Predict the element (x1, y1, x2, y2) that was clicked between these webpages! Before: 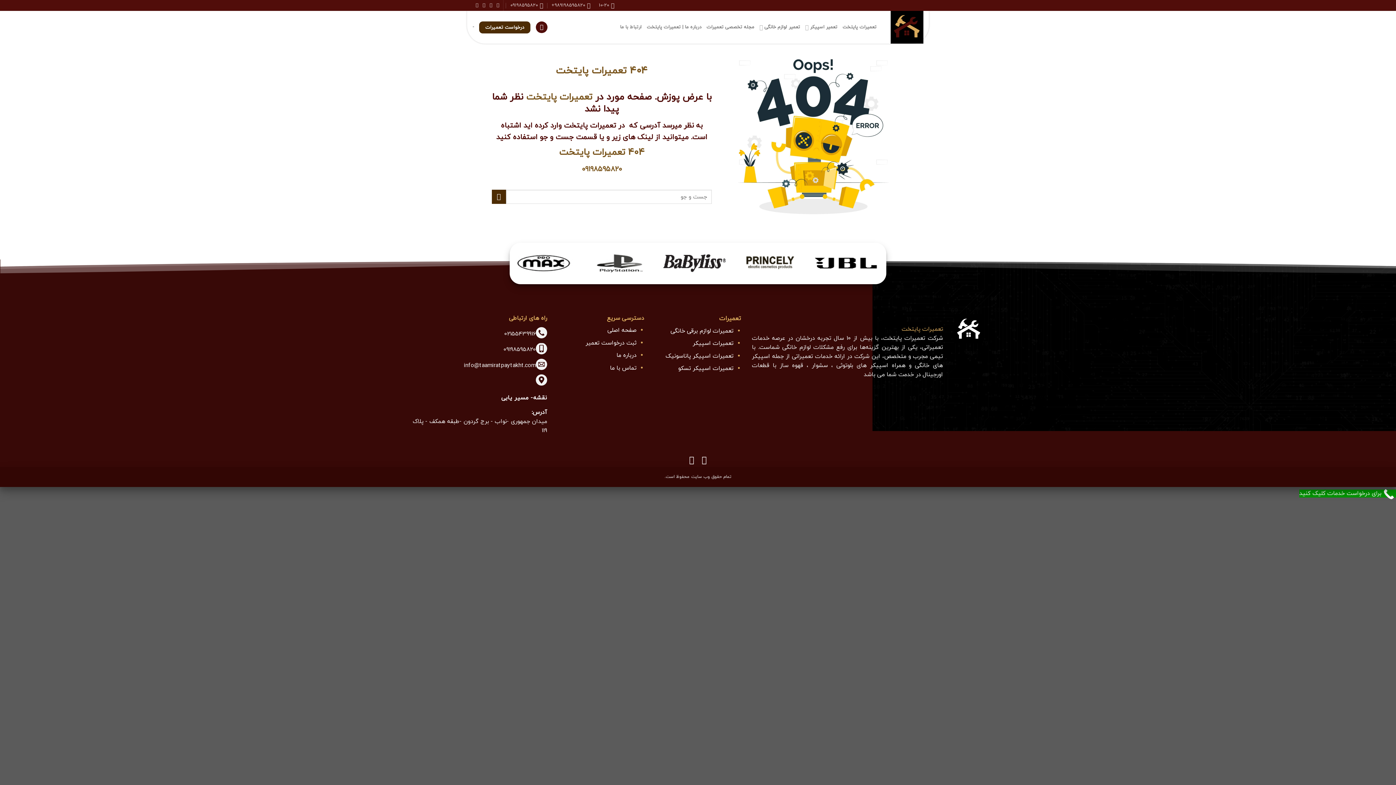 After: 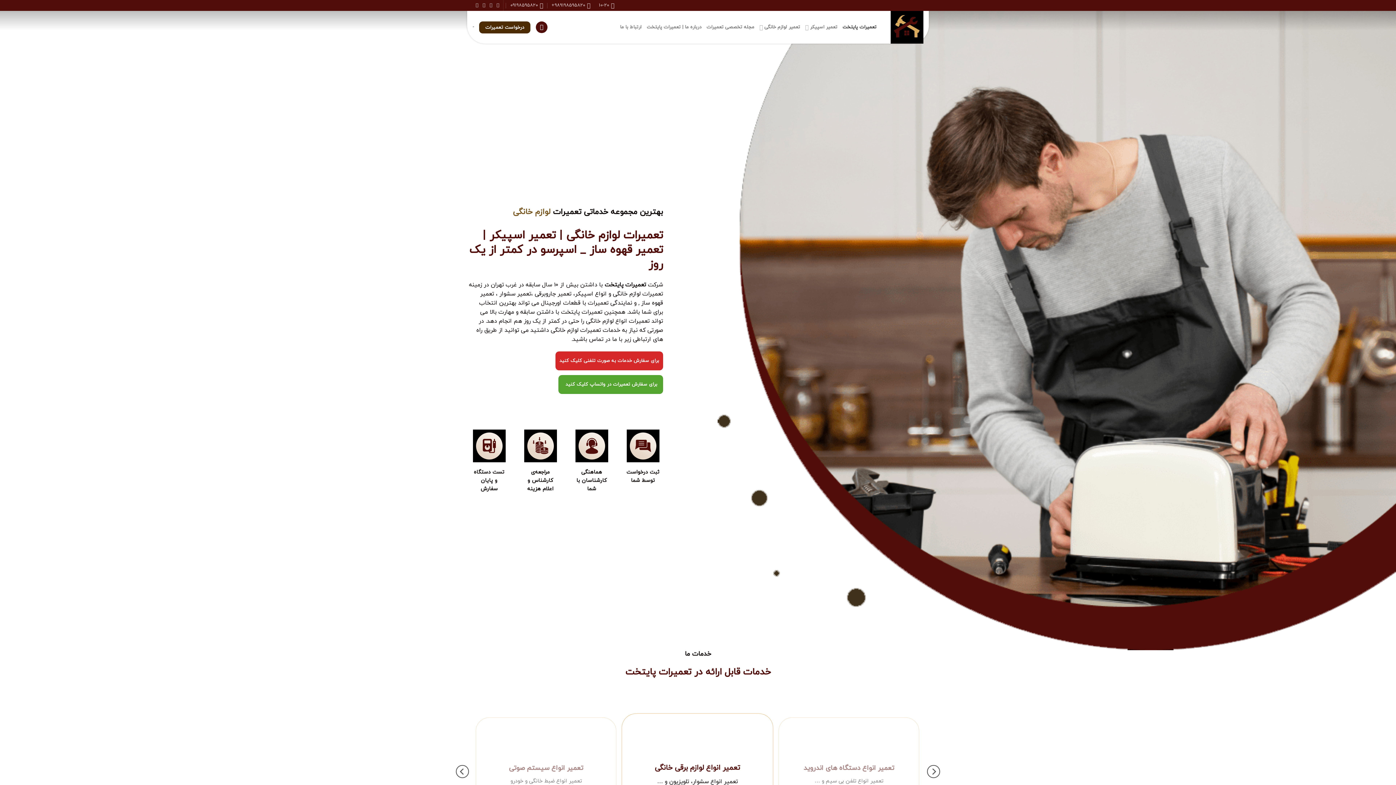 Action: bbox: (842, 20, 876, 34) label: تعمیرات پایتخت